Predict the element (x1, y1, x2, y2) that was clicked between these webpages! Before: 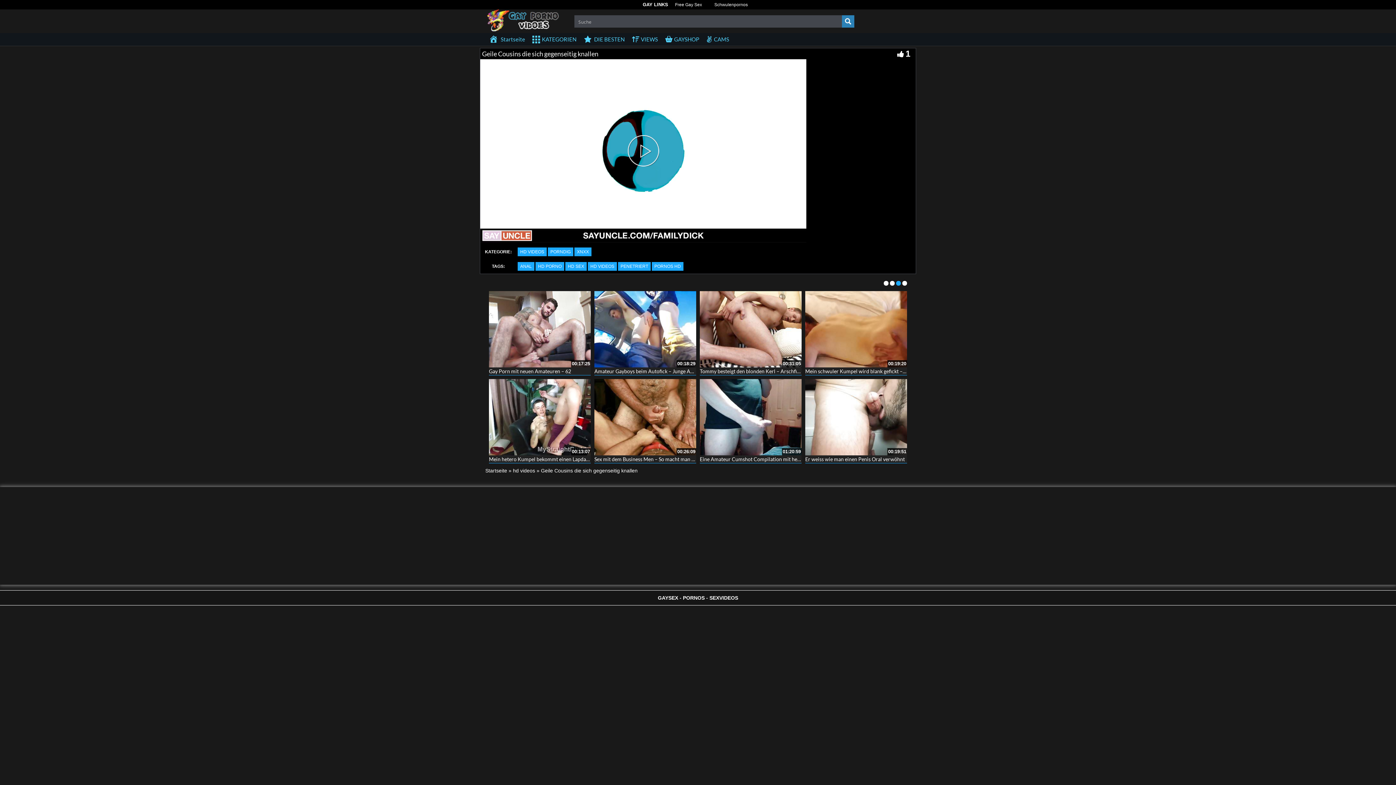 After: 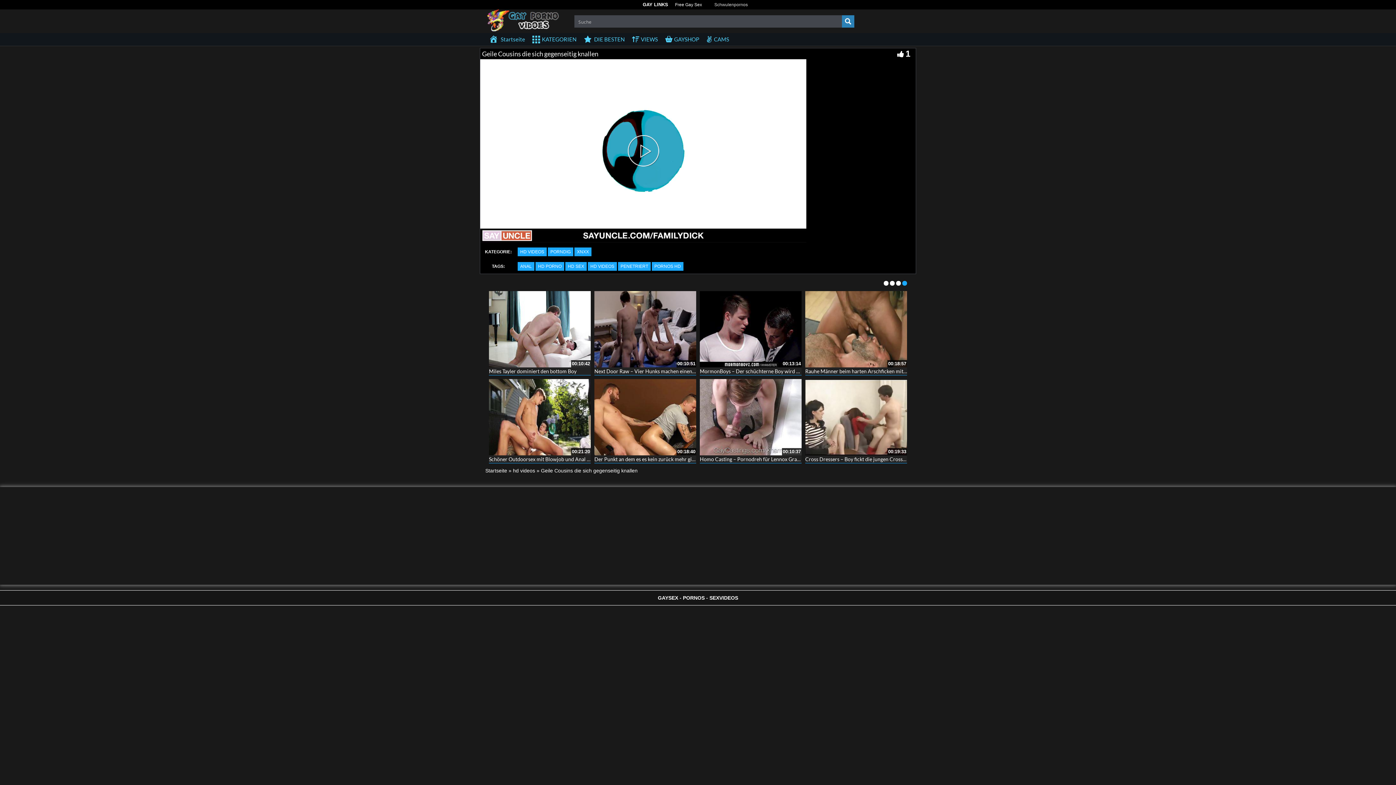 Action: bbox: (709, 4, 753, 5) label: Schwulenpornos